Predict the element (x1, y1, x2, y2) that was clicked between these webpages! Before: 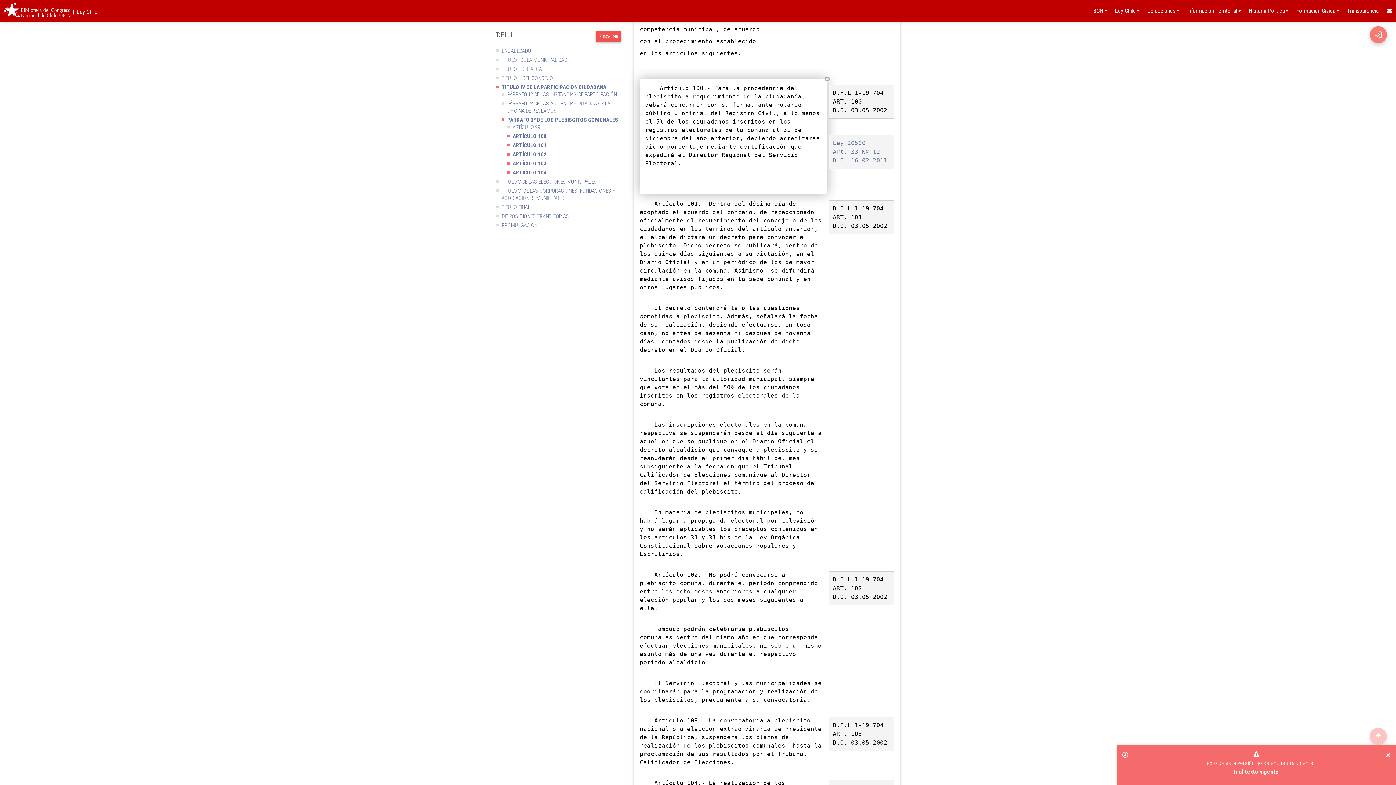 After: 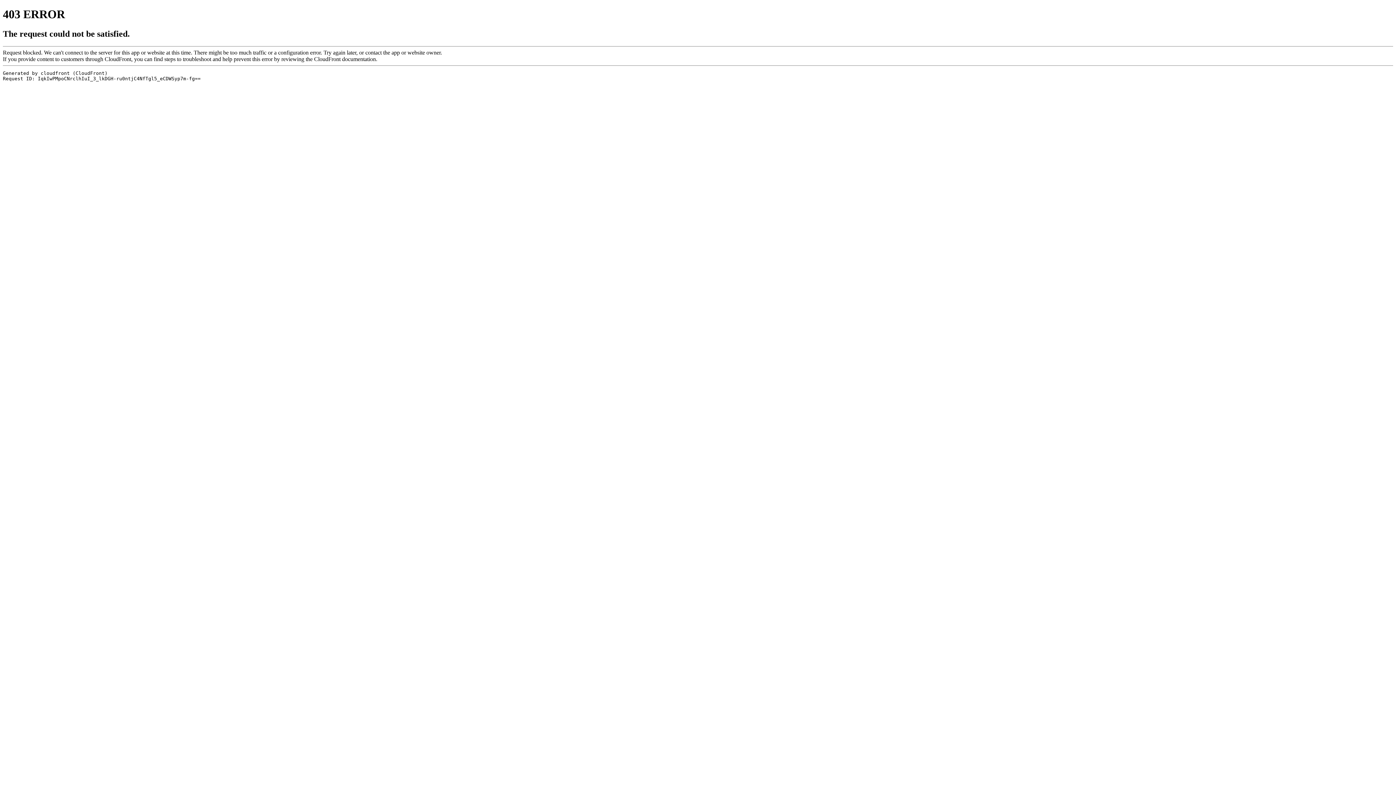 Action: bbox: (1144, 0, 1183, 21) label: Colecciones